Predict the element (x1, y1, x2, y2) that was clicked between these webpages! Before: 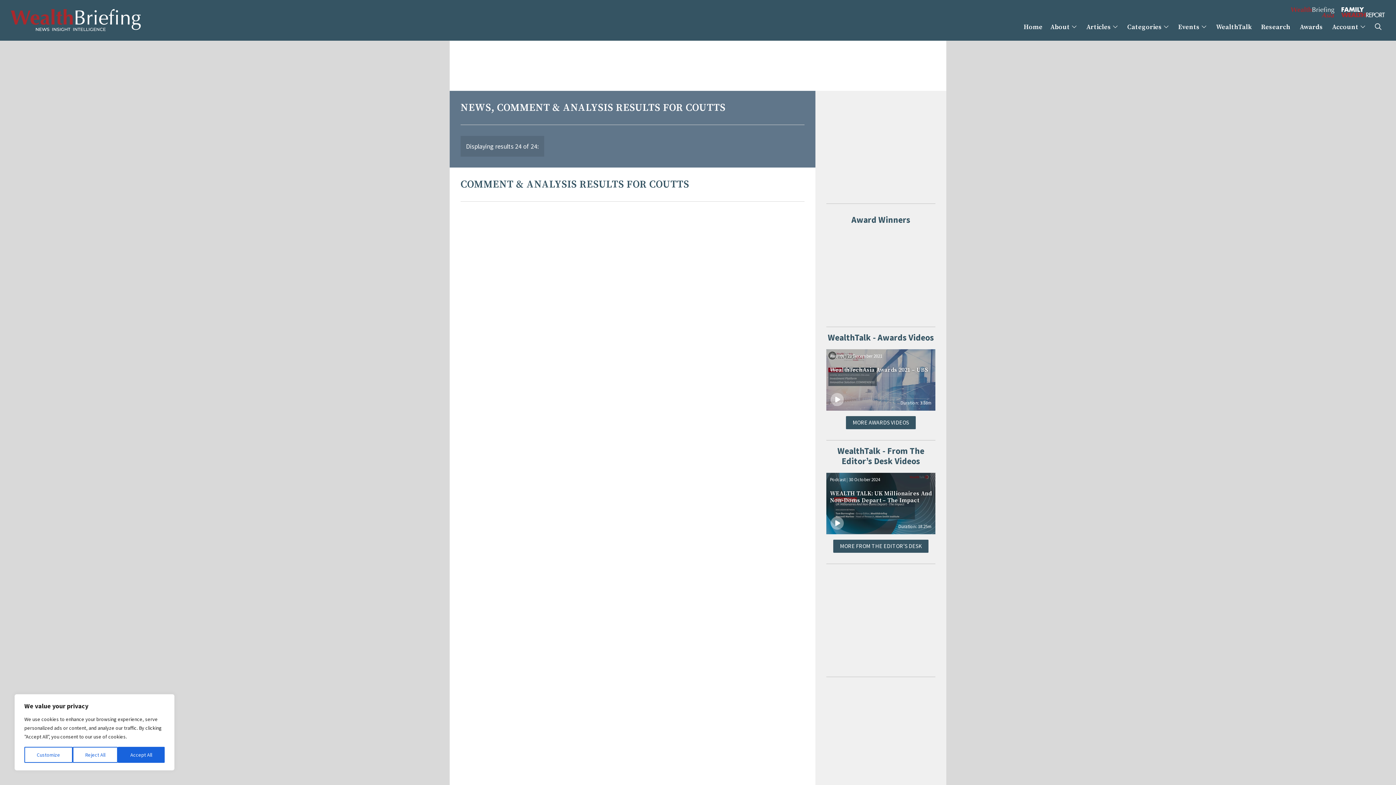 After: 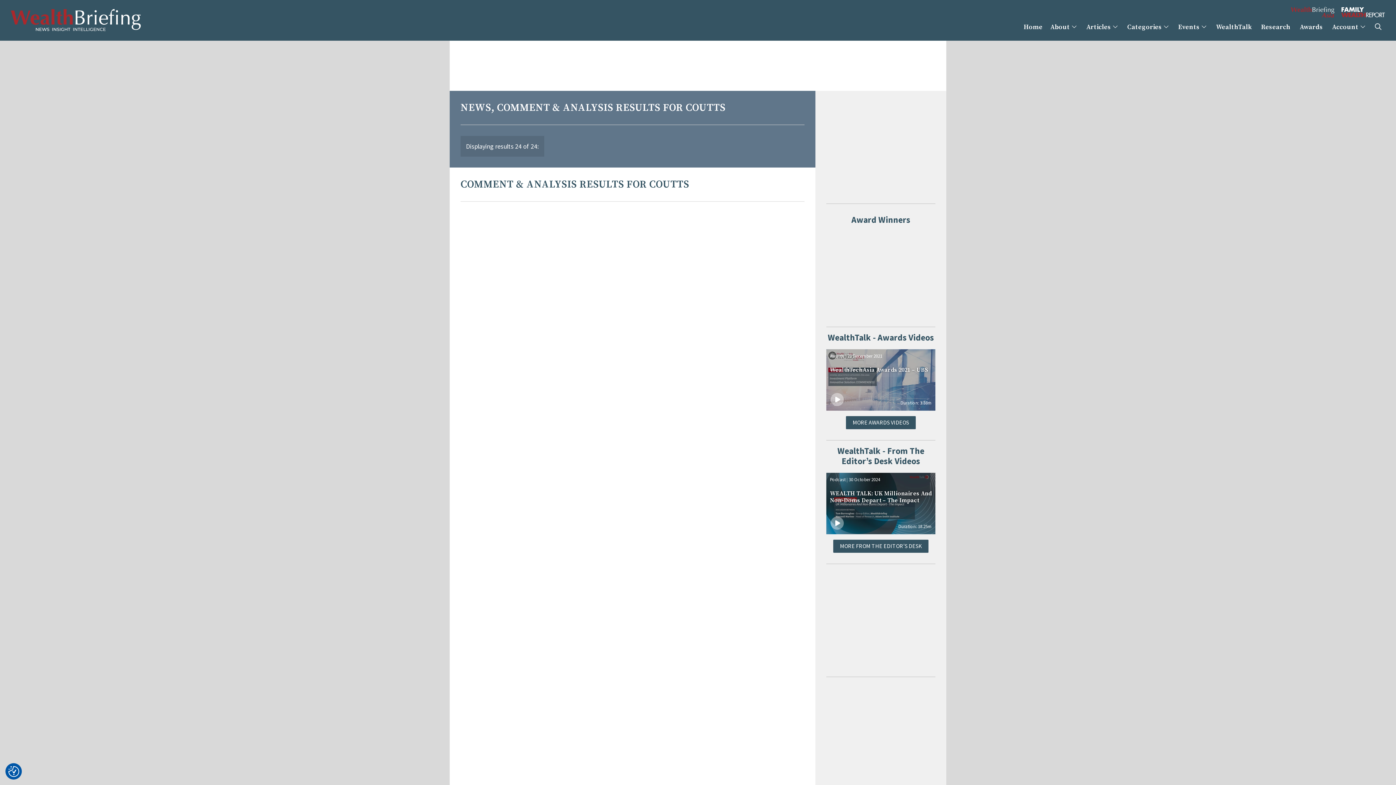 Action: bbox: (72, 747, 117, 763) label: Reject All